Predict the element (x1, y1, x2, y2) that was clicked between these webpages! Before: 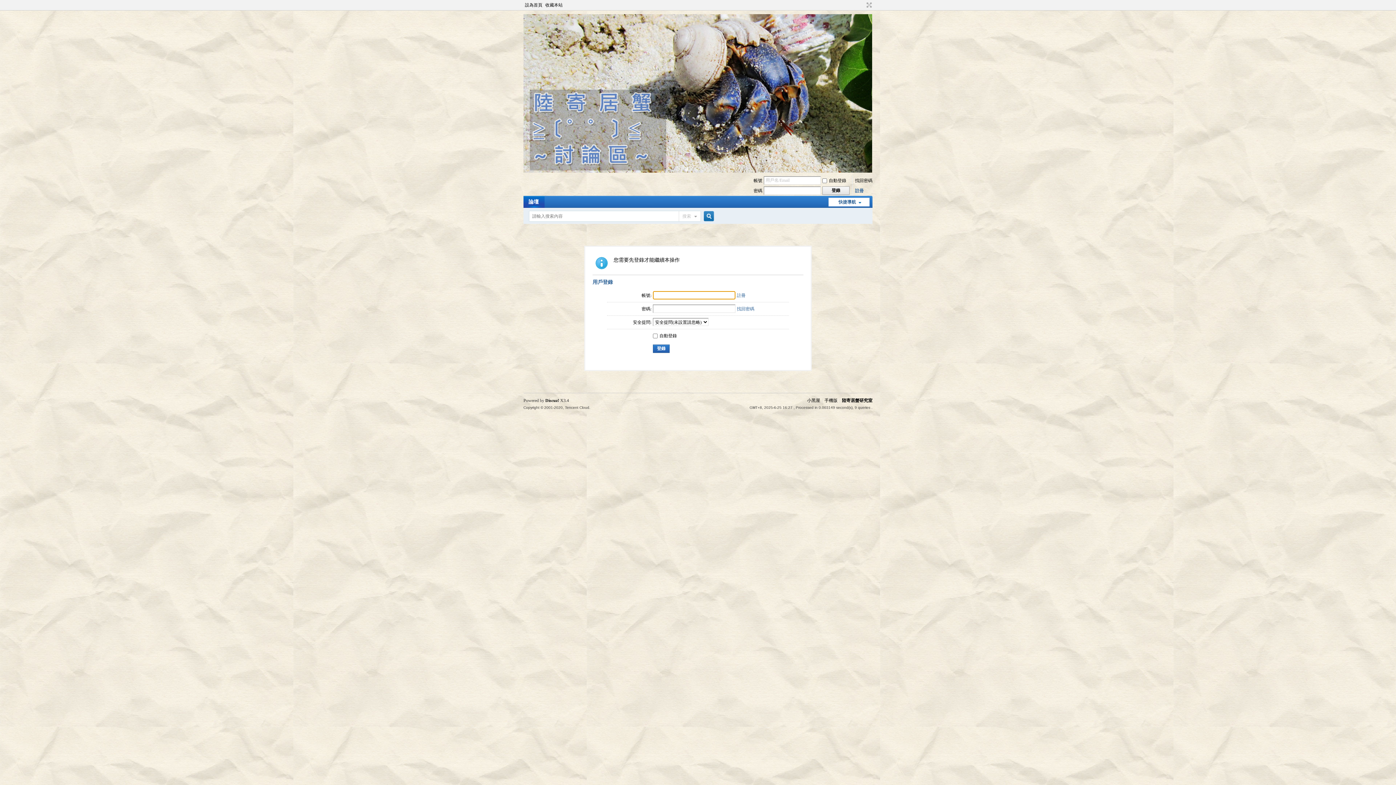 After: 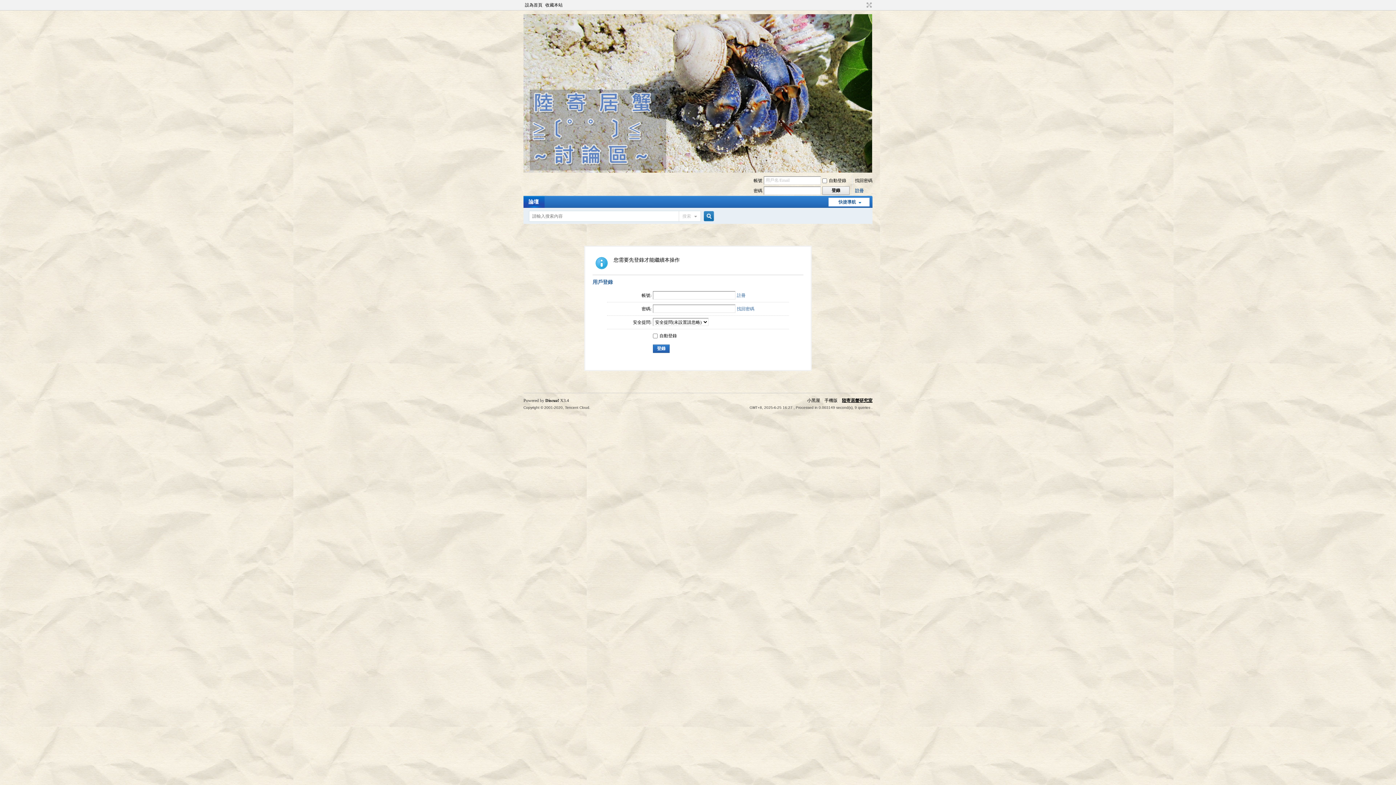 Action: bbox: (842, 398, 872, 403) label: 陸寄居蟹研究室